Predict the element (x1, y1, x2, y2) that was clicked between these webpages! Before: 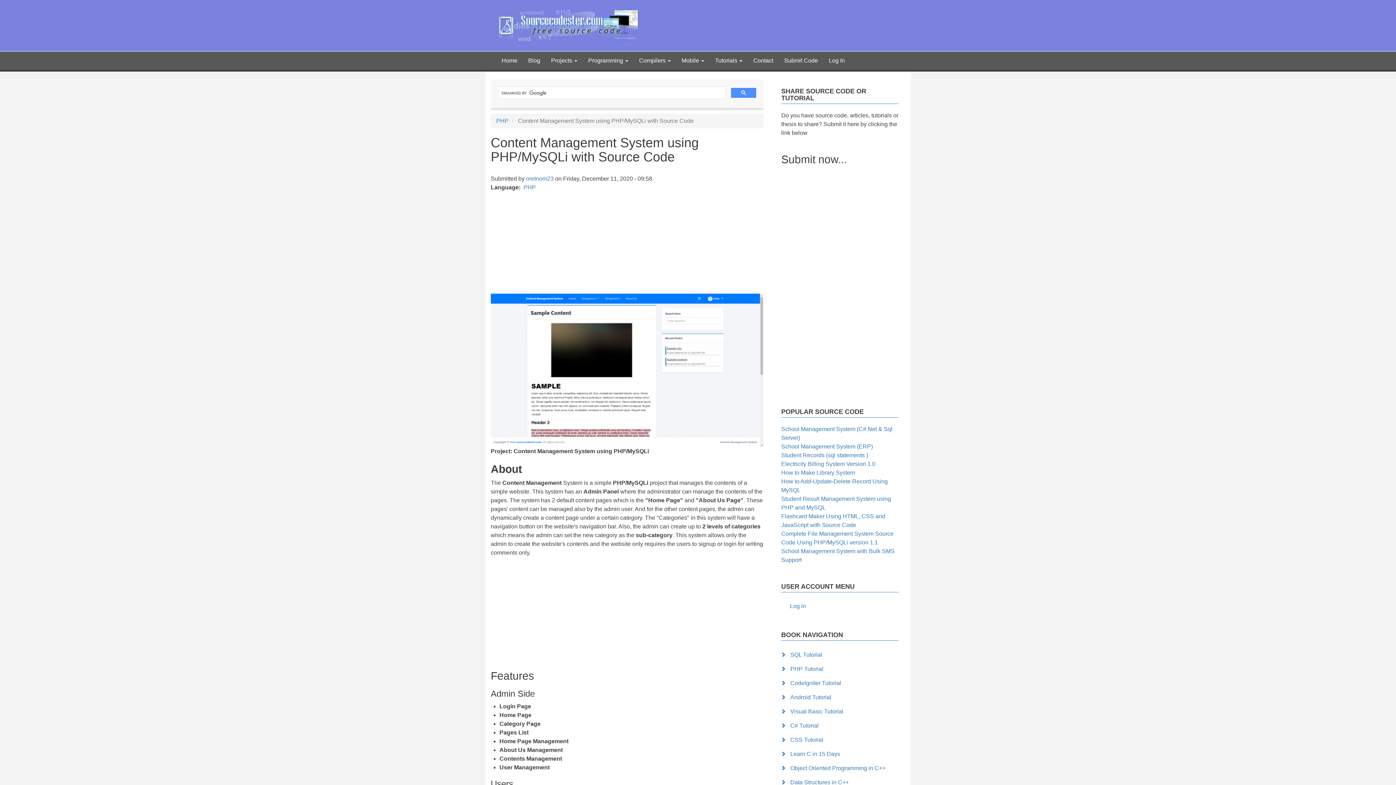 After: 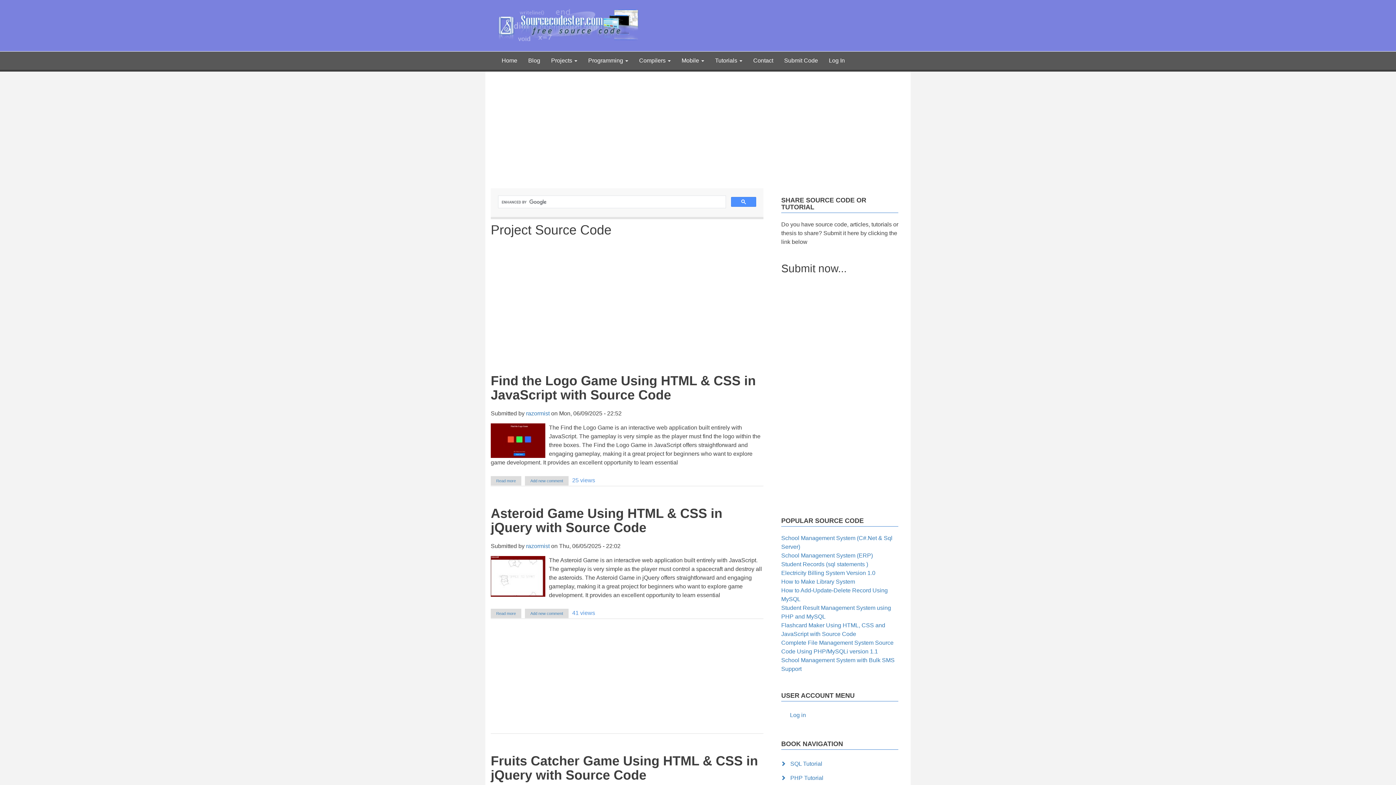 Action: label: Projects  bbox: (545, 51, 582, 69)